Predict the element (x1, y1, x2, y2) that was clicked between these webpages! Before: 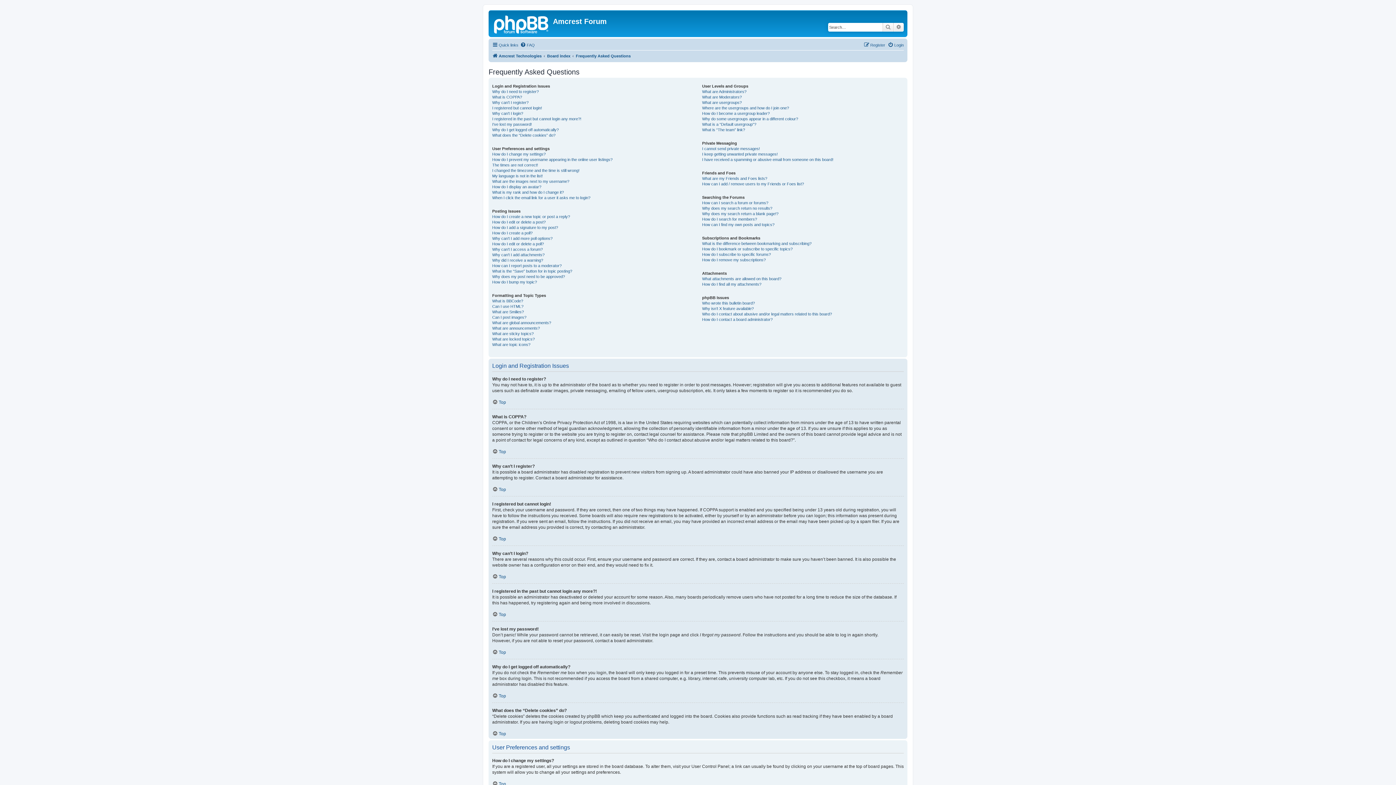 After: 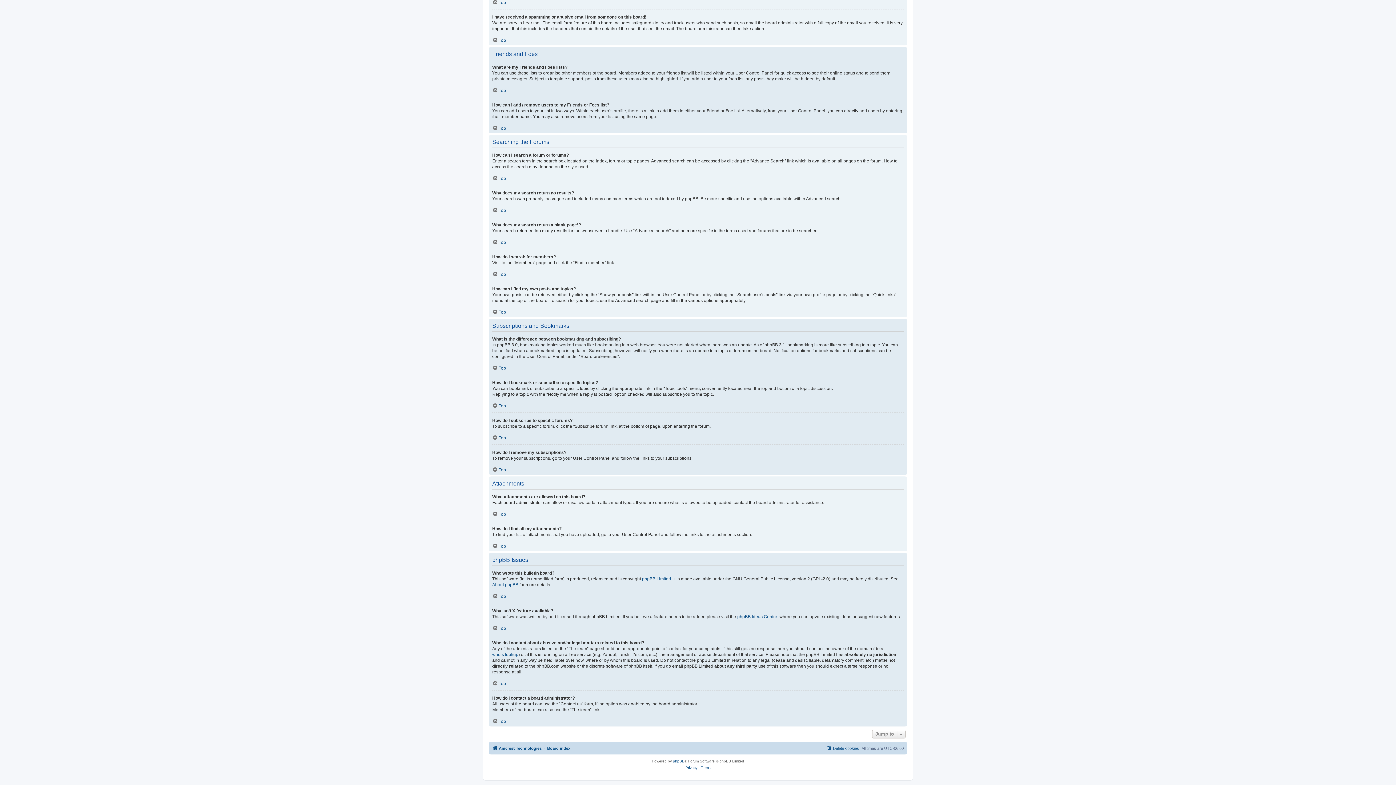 Action: label: How do I contact a board administrator? bbox: (702, 317, 772, 322)